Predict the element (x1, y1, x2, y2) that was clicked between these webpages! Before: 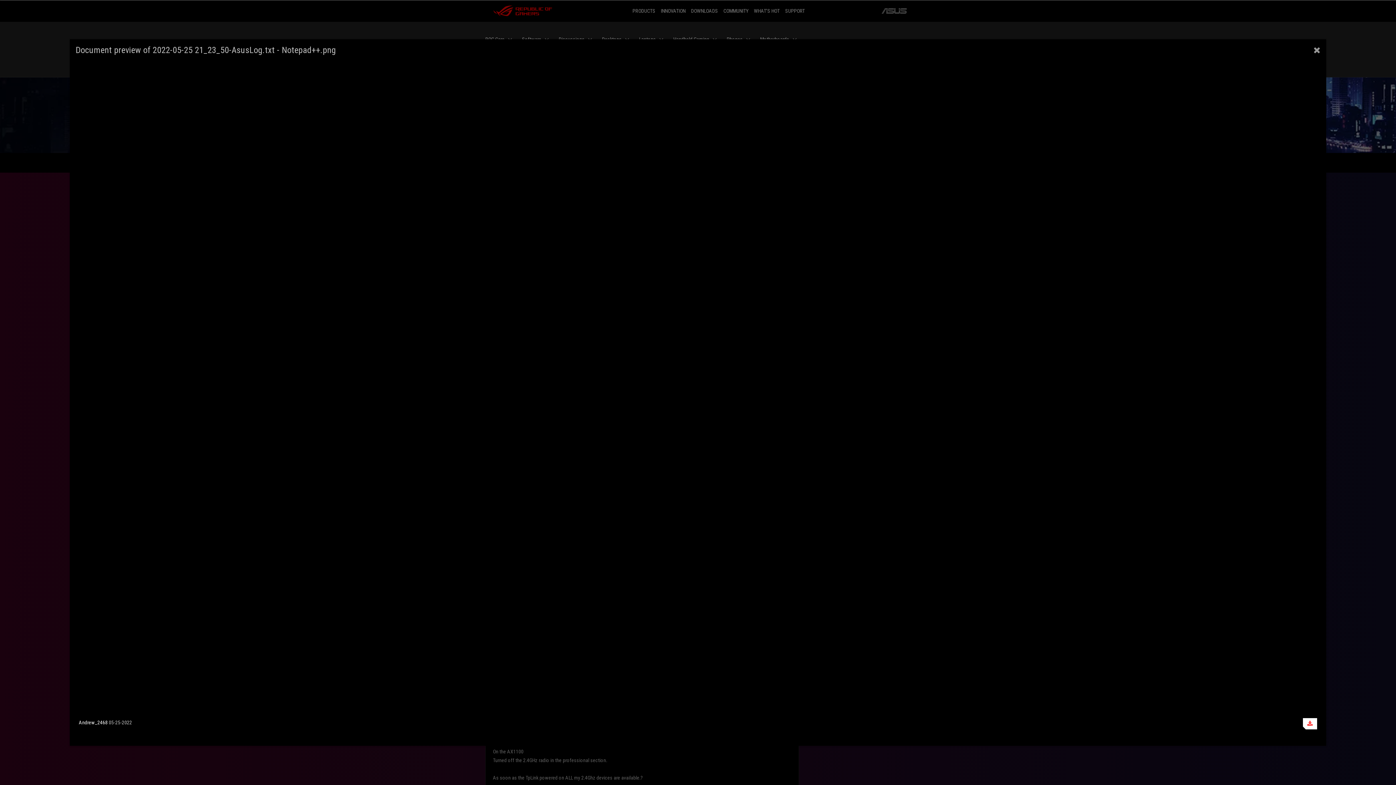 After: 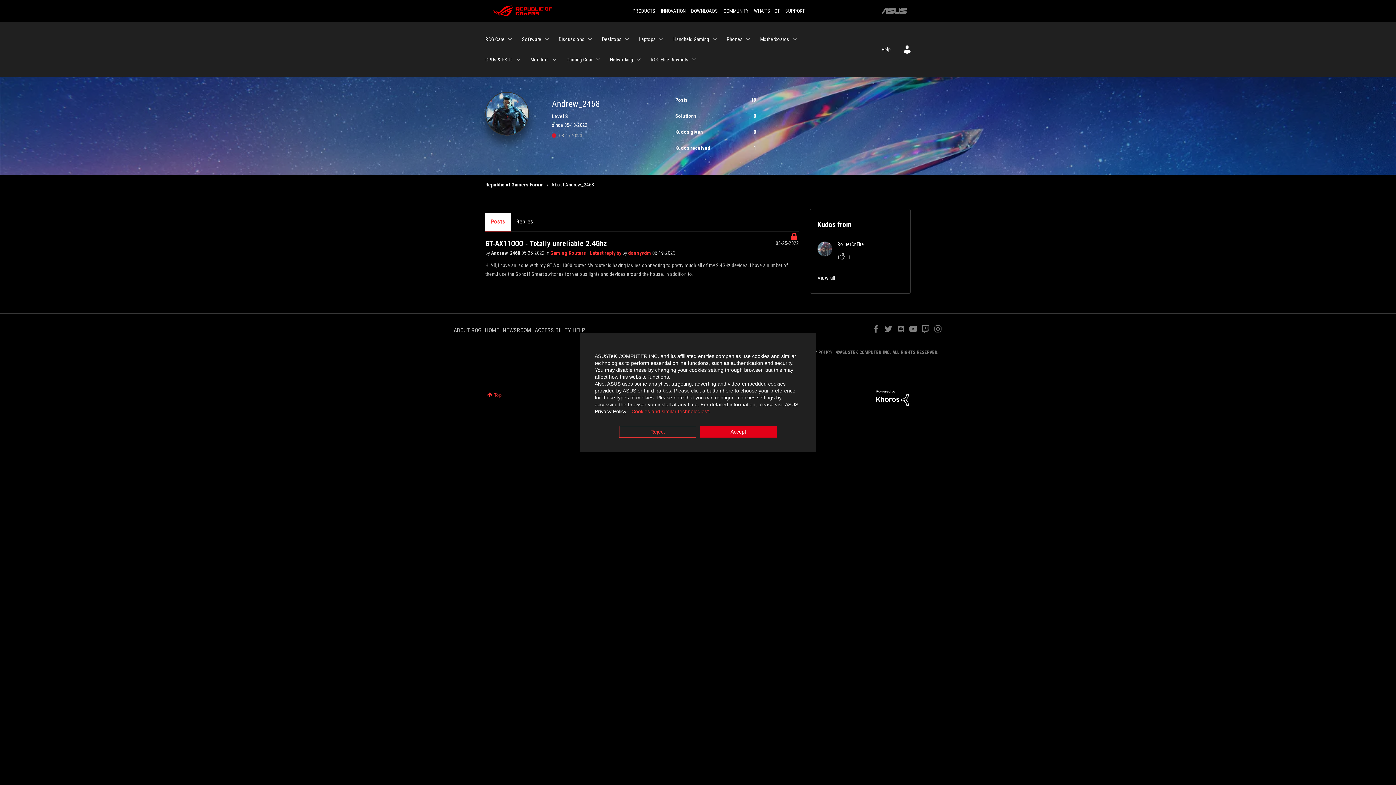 Action: label: Andrew_2468 bbox: (78, 720, 107, 725)